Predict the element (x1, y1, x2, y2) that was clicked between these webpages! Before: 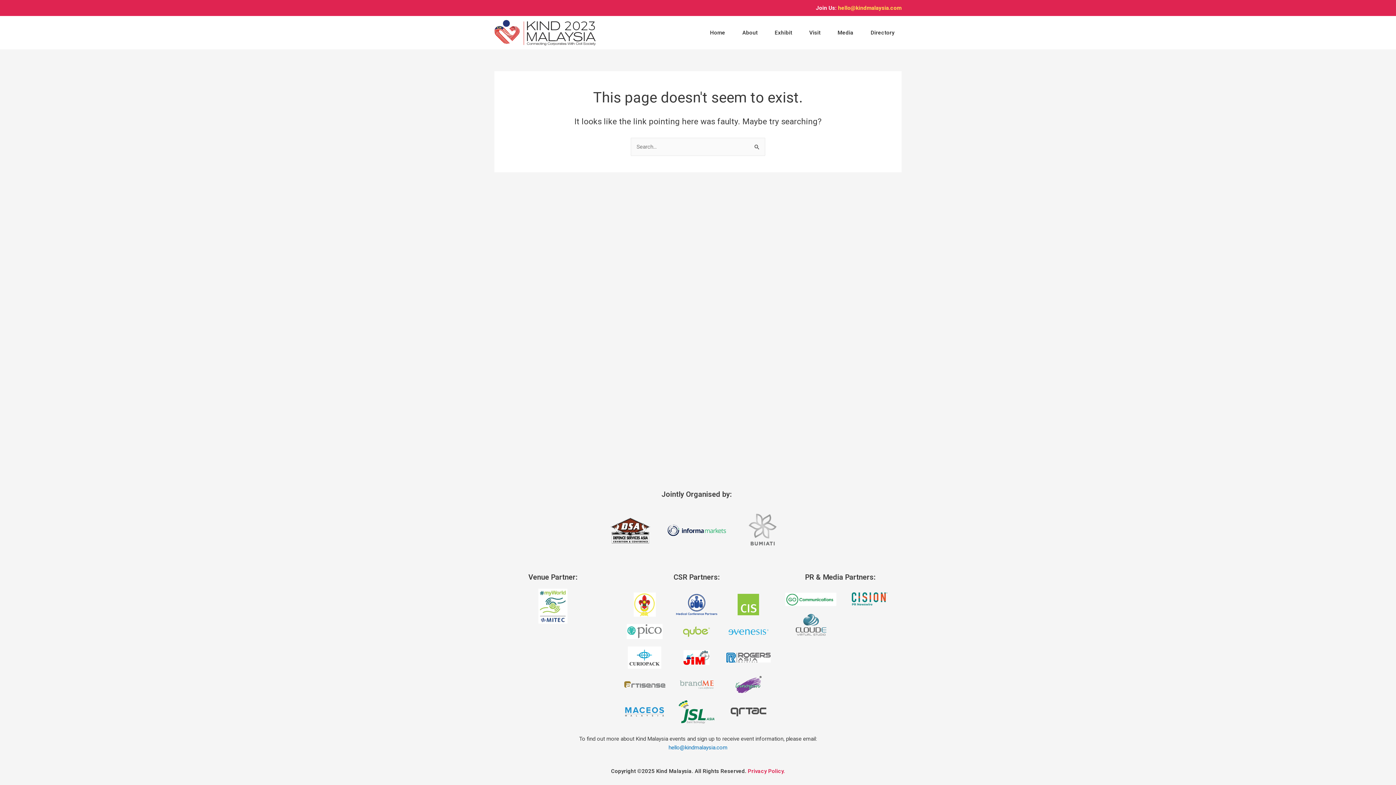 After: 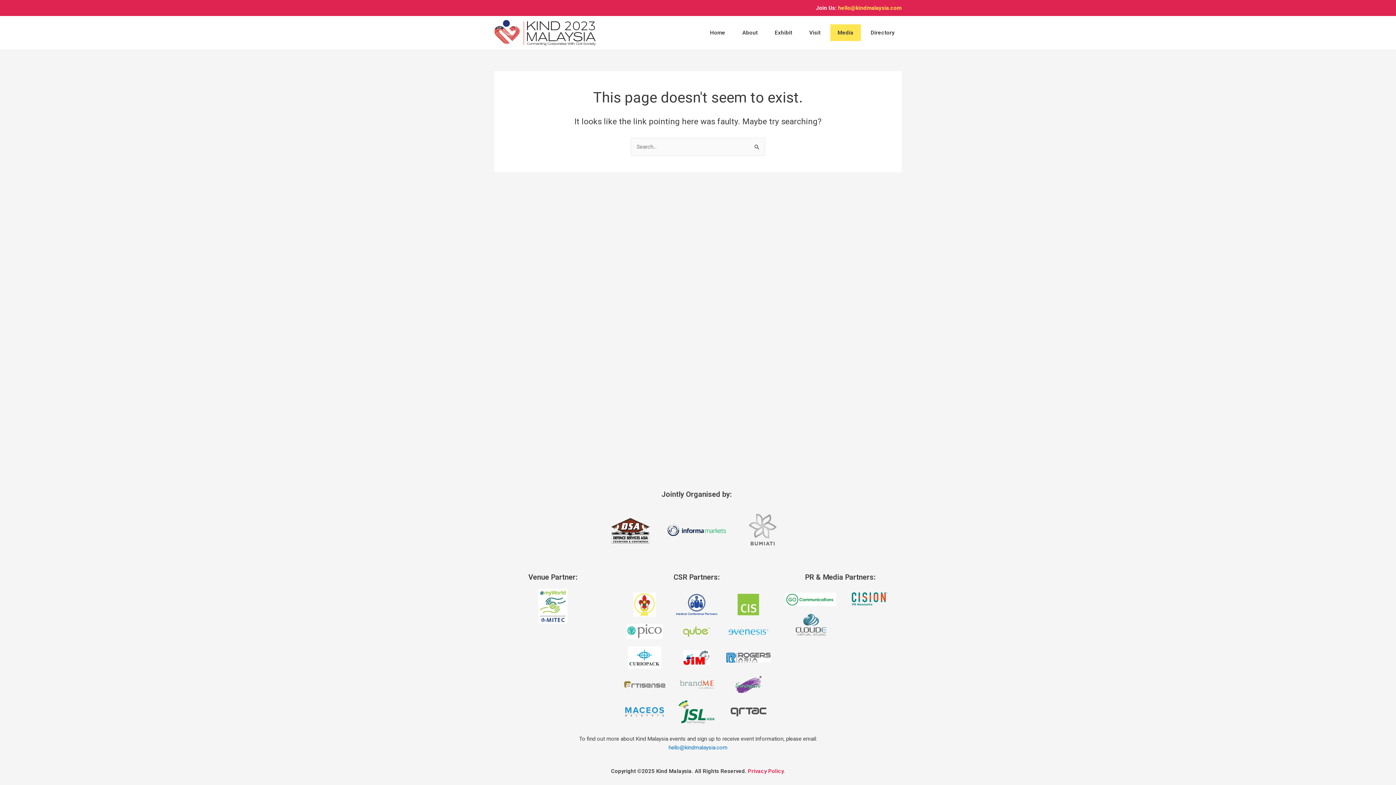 Action: label: Media bbox: (830, 24, 861, 41)